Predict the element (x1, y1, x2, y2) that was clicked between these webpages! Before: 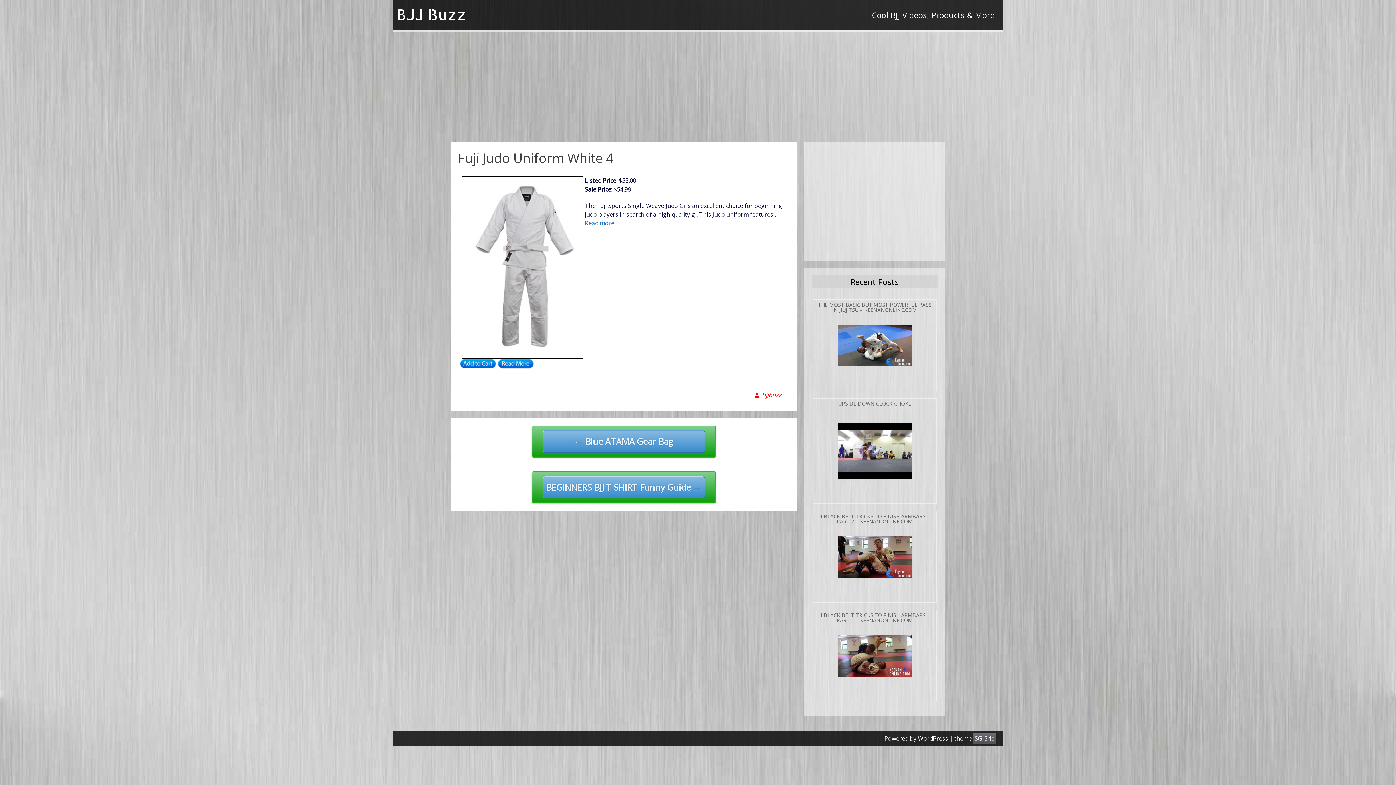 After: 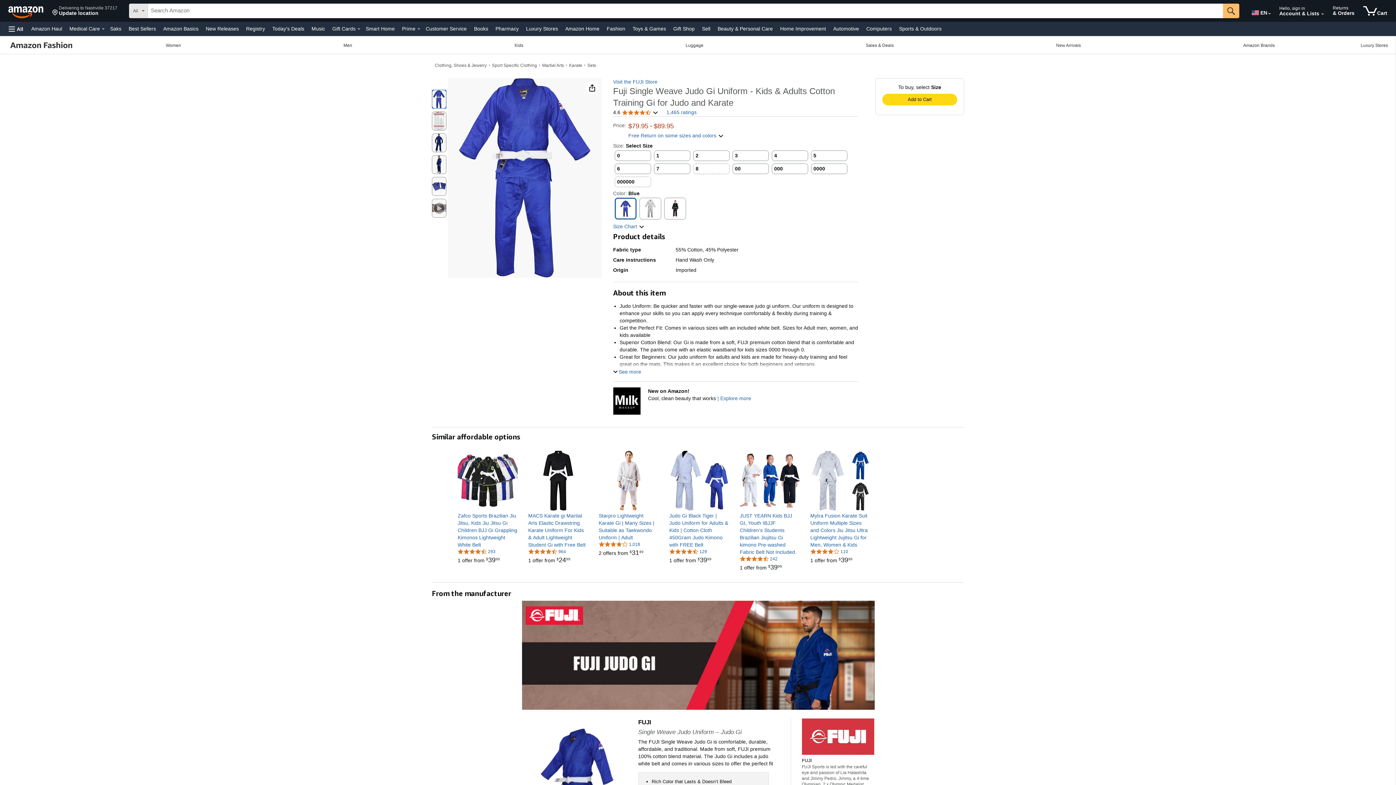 Action: label: Read more… bbox: (585, 219, 618, 227)